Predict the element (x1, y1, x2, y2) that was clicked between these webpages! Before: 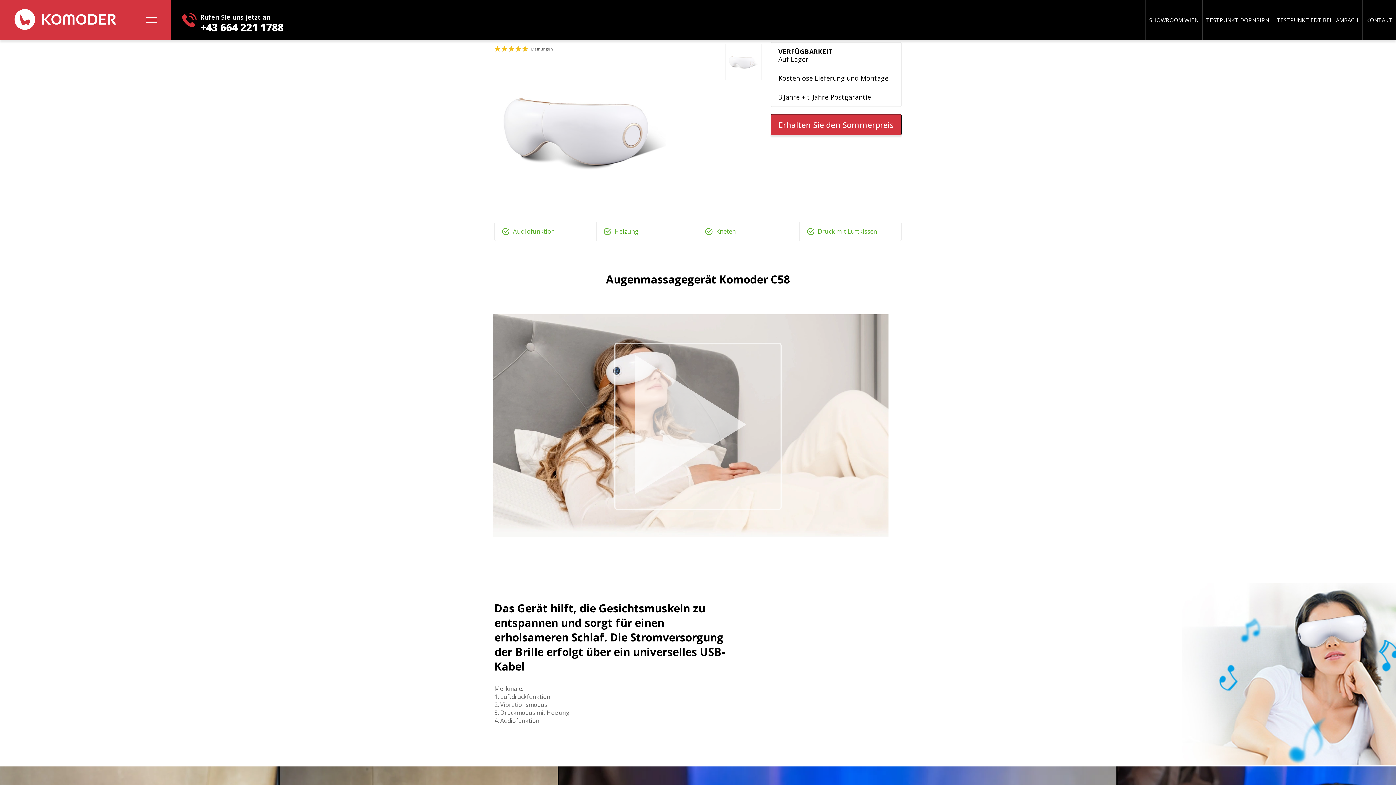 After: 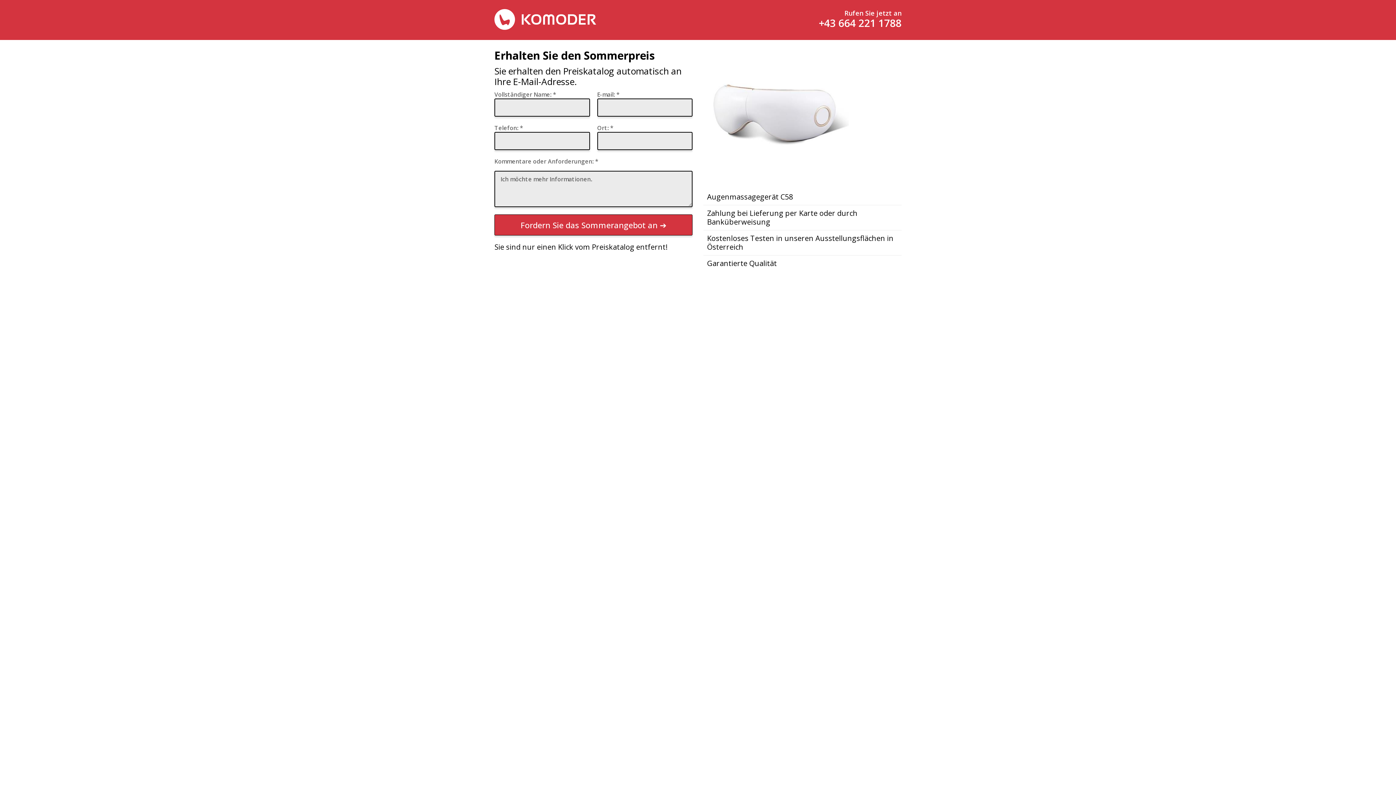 Action: bbox: (770, 114, 901, 135) label: Erhalten Sie den Sommerpreis